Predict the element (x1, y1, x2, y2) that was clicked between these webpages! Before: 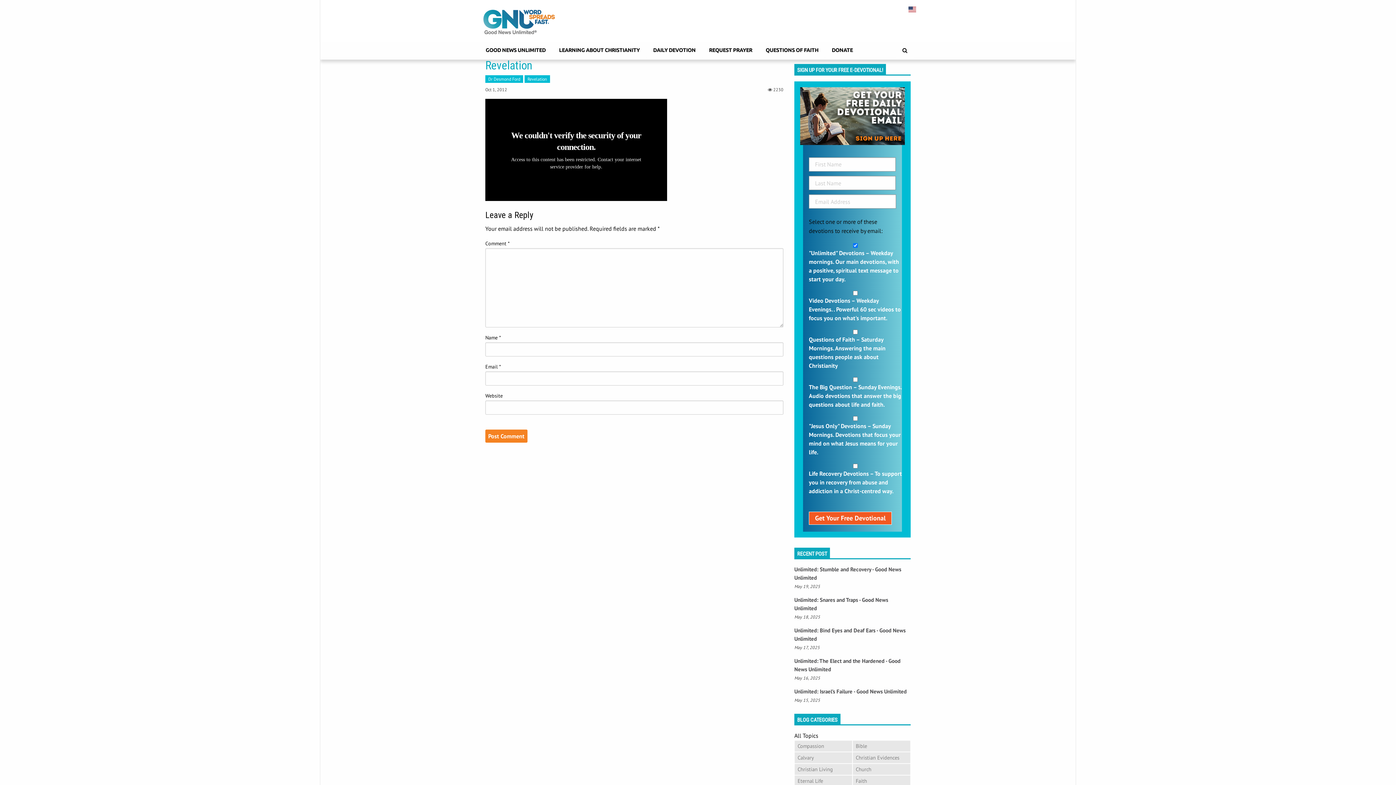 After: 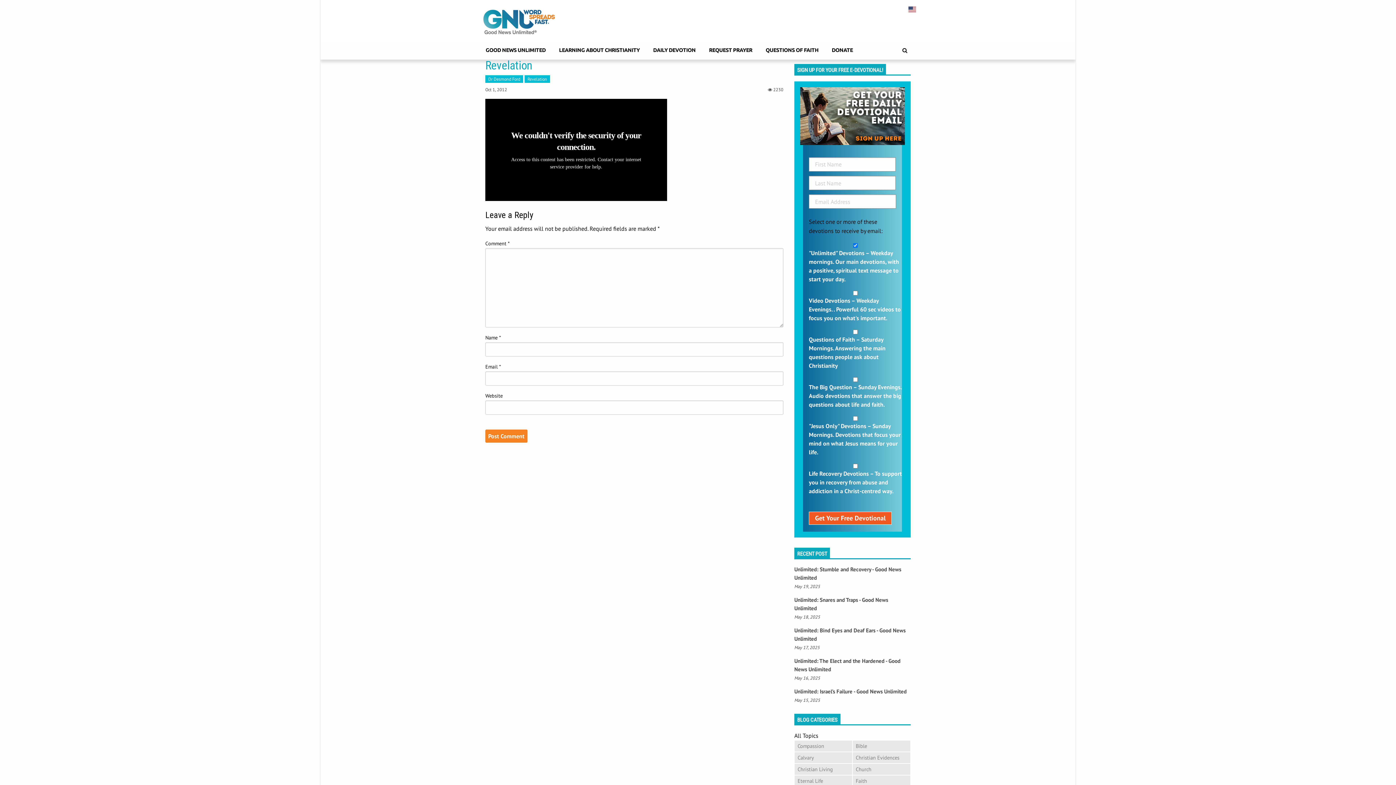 Action: bbox: (524, 75, 550, 82) label: Revelation